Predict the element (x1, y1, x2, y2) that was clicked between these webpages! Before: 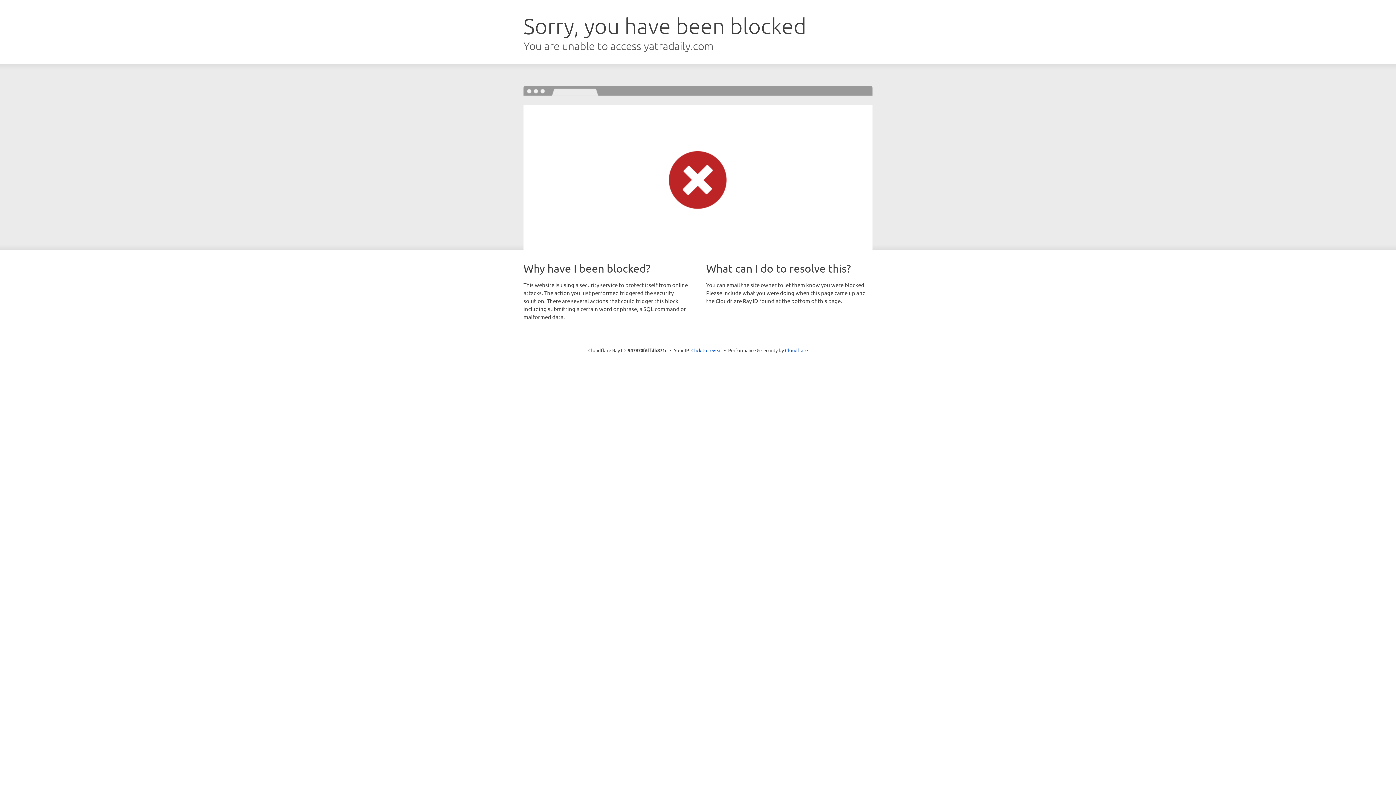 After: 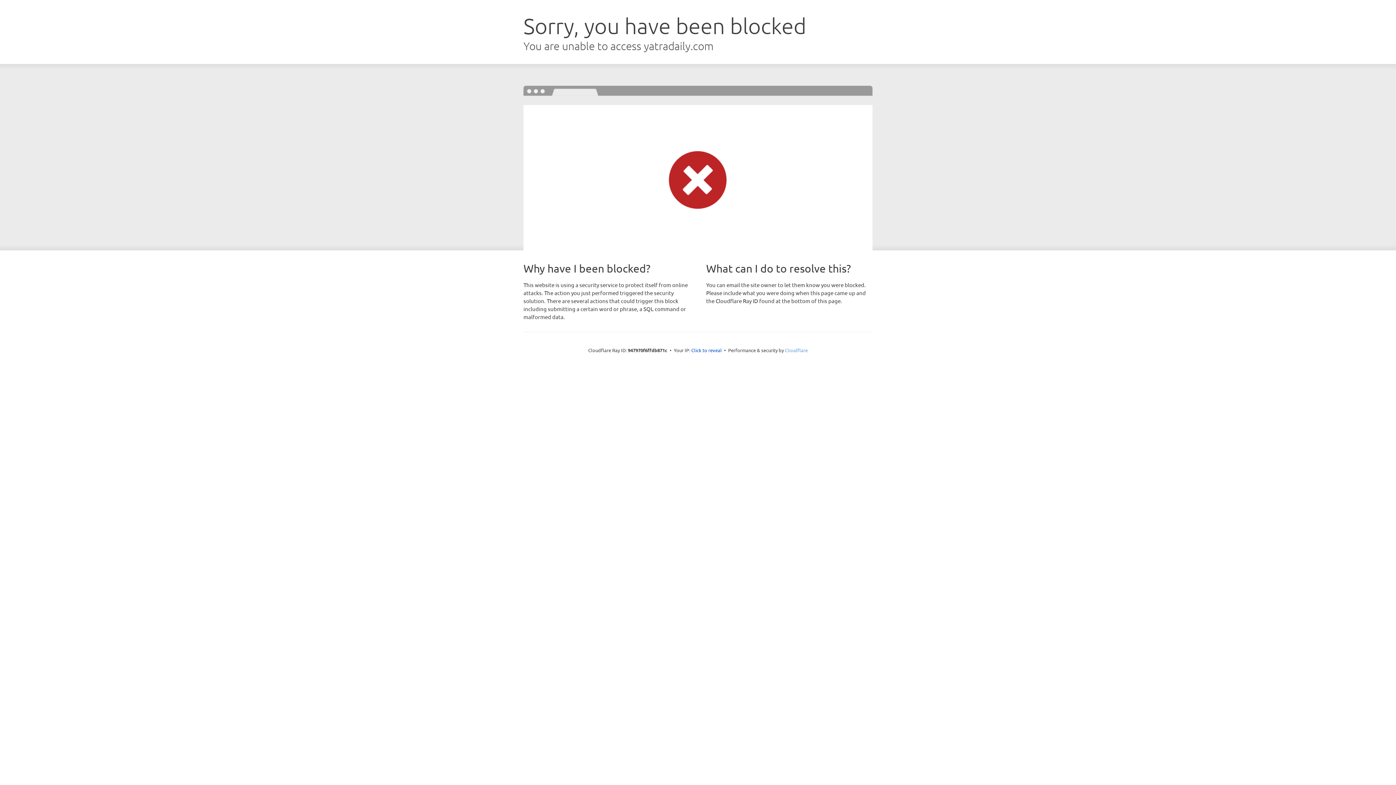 Action: bbox: (785, 347, 808, 353) label: Cloudflare